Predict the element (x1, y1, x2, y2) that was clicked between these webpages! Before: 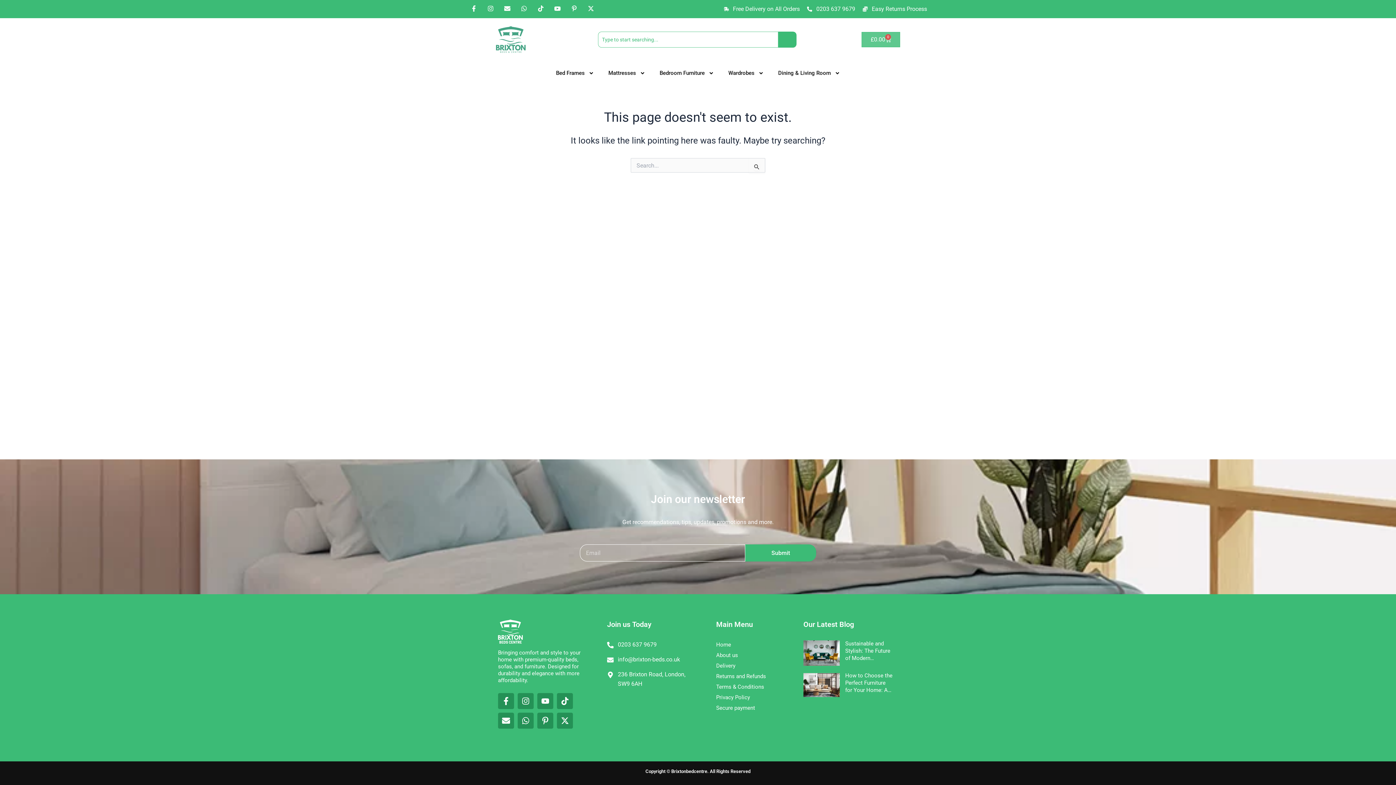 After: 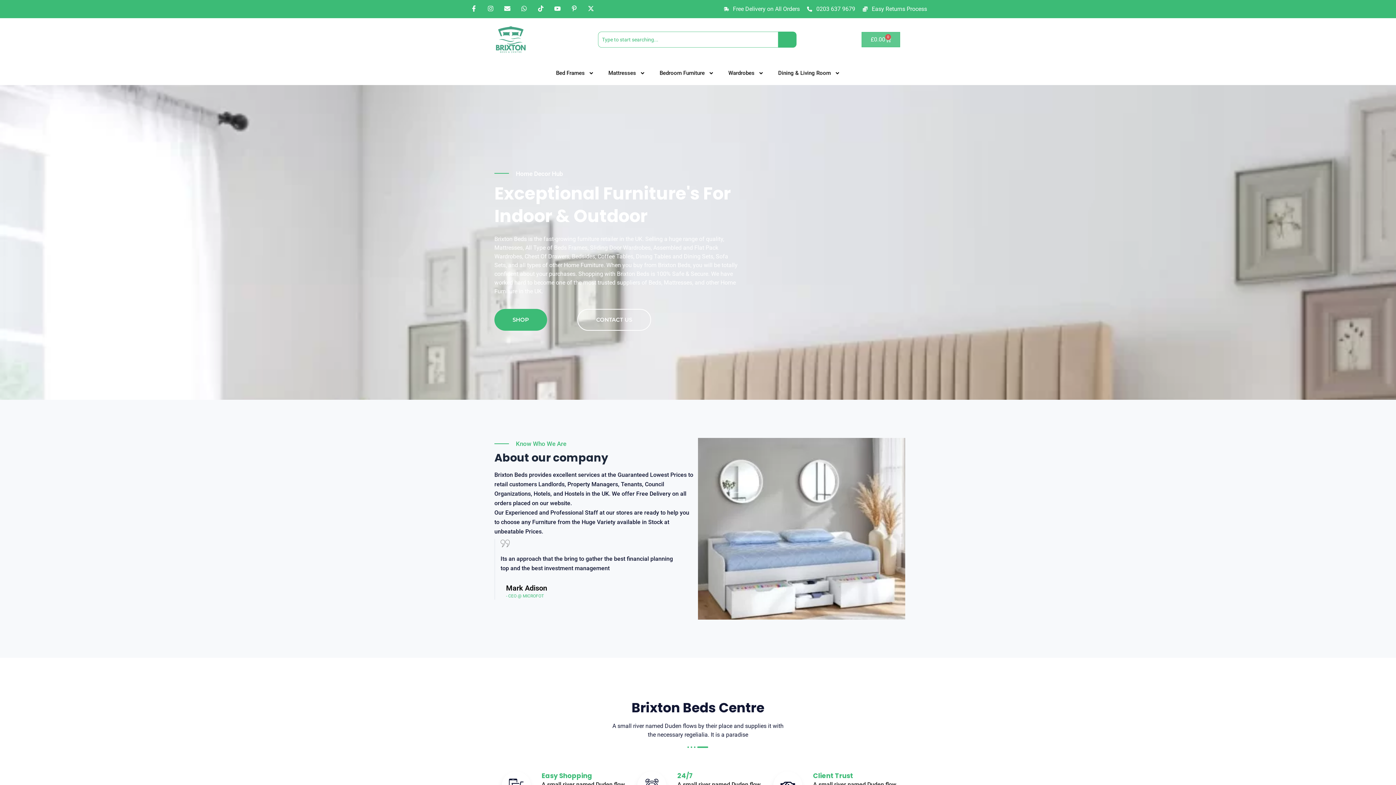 Action: bbox: (716, 650, 796, 660) label: About us